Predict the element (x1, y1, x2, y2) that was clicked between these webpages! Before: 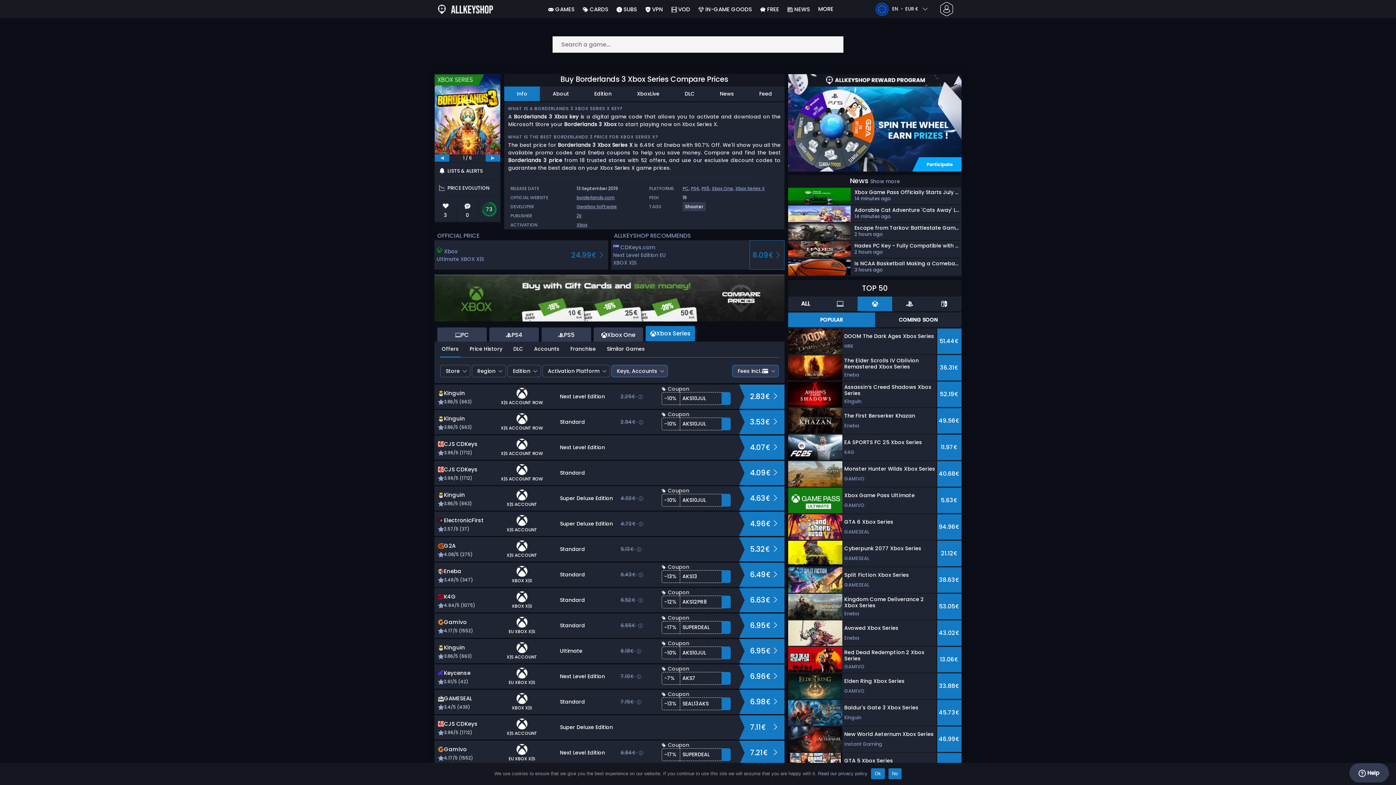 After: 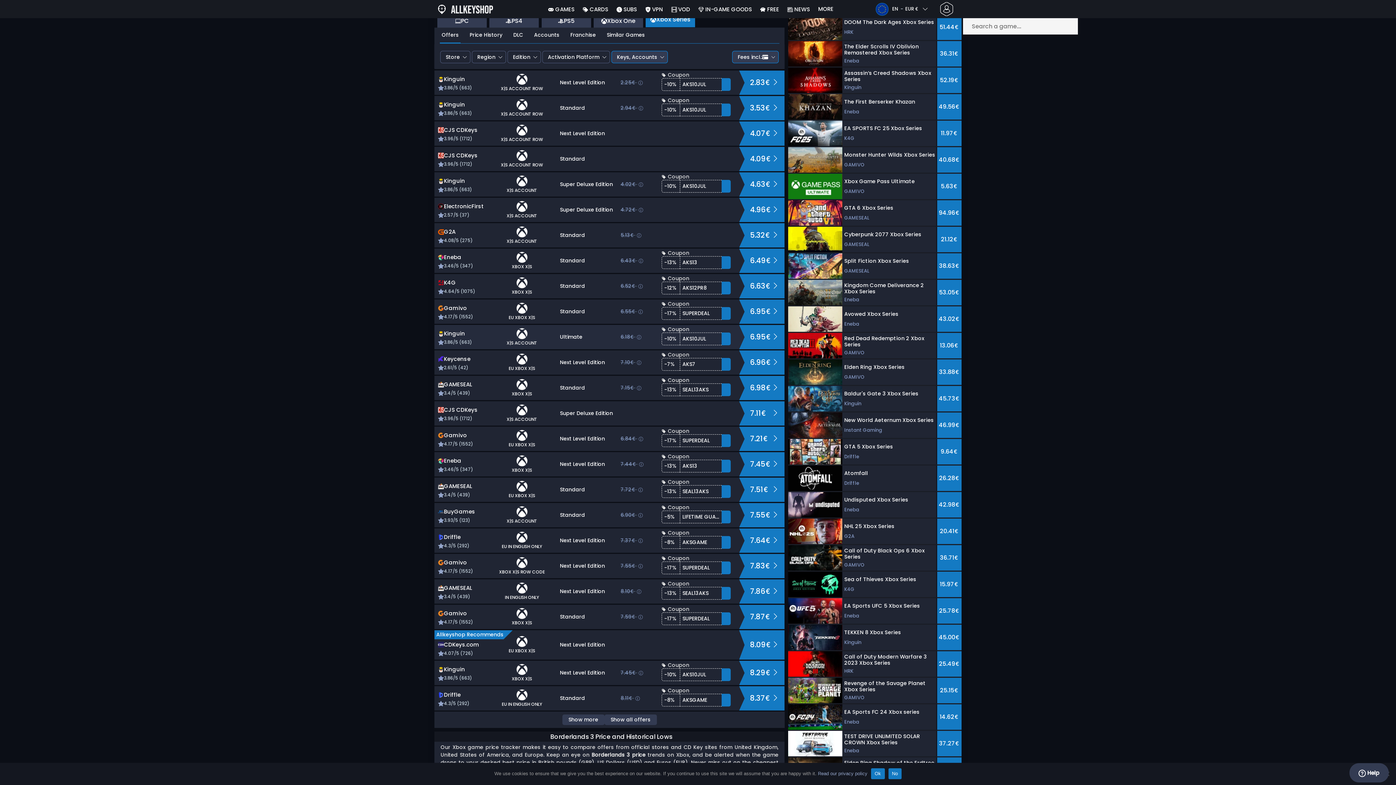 Action: bbox: (440, 341, 460, 356) label: Offers